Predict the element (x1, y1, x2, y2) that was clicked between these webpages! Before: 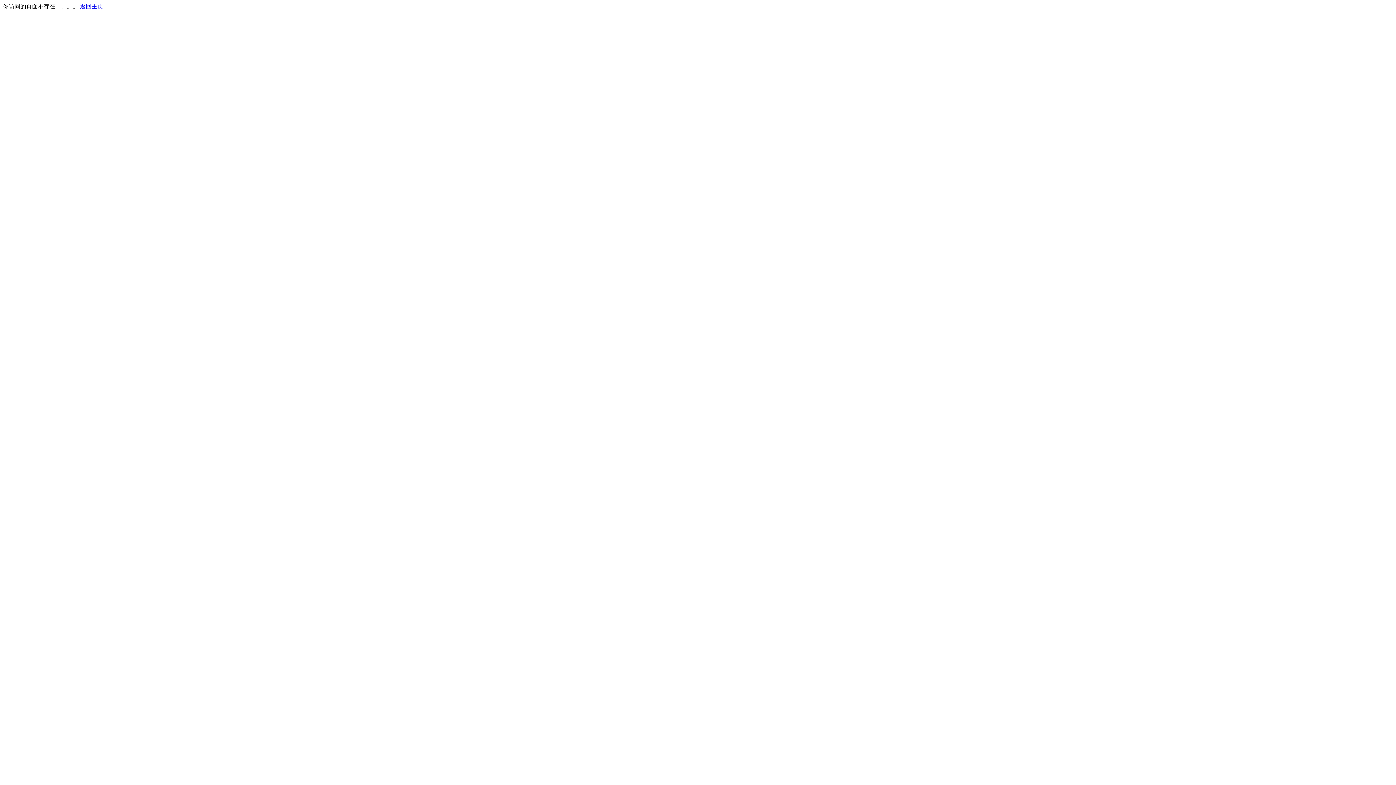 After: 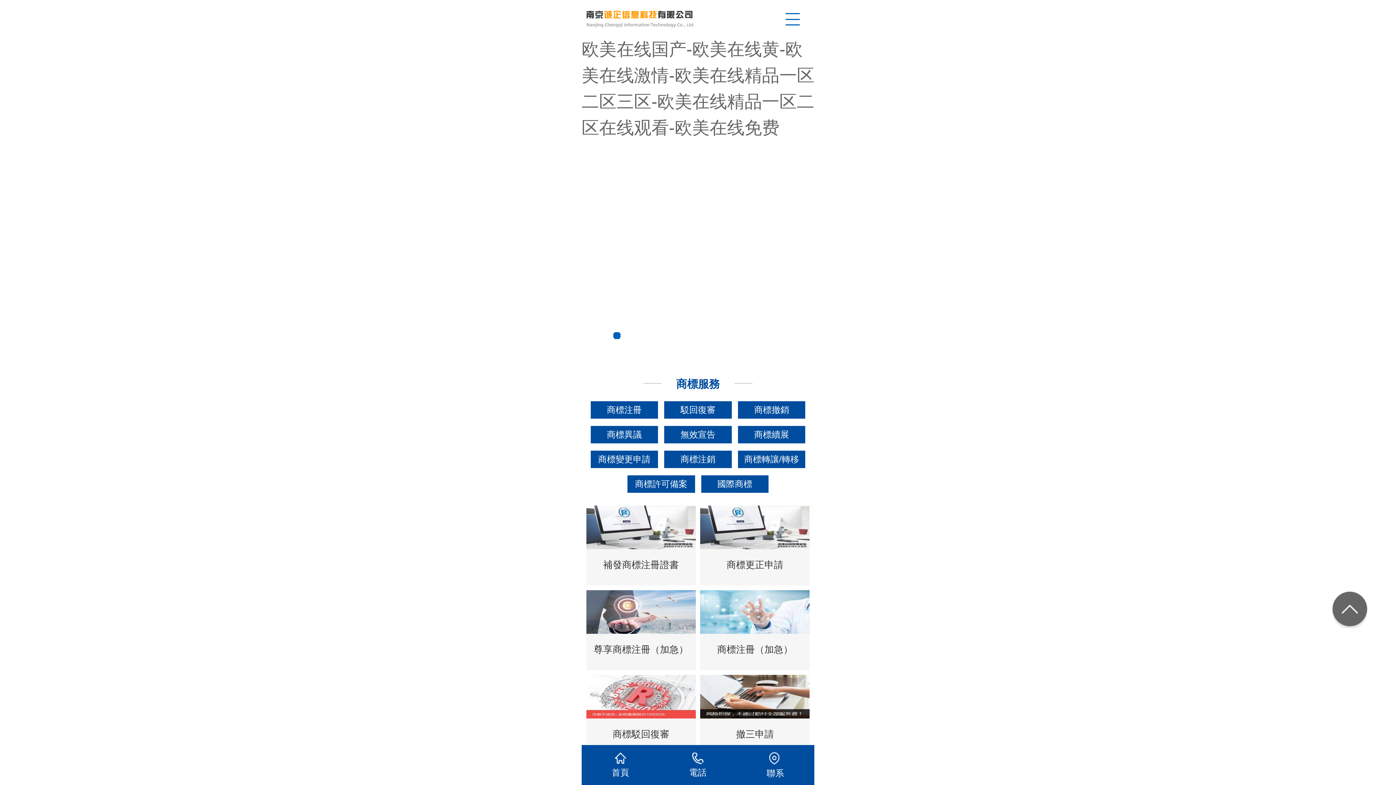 Action: bbox: (80, 3, 103, 9) label: 返回主页